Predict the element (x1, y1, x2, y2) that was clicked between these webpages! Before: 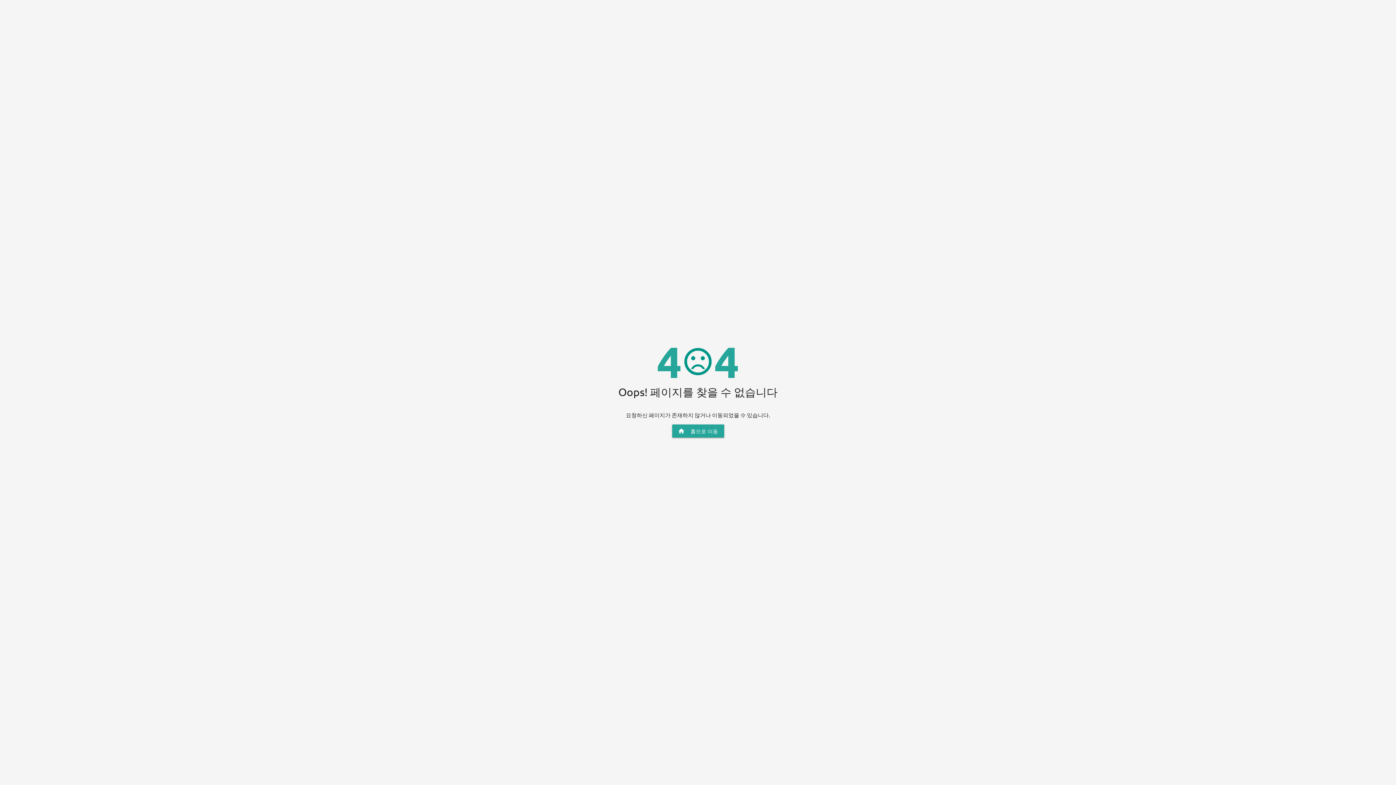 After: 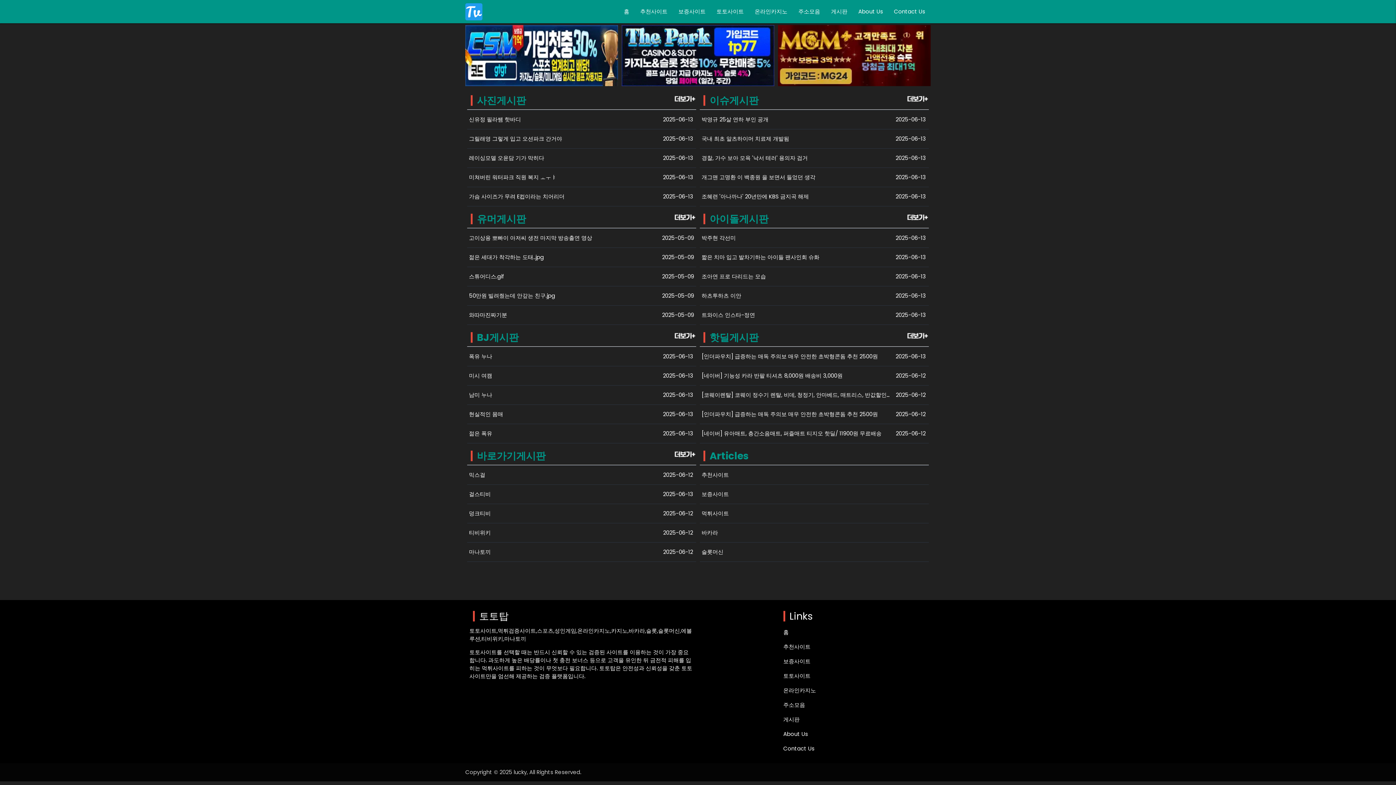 Action: label: home
홈으로 이동 bbox: (672, 424, 724, 437)